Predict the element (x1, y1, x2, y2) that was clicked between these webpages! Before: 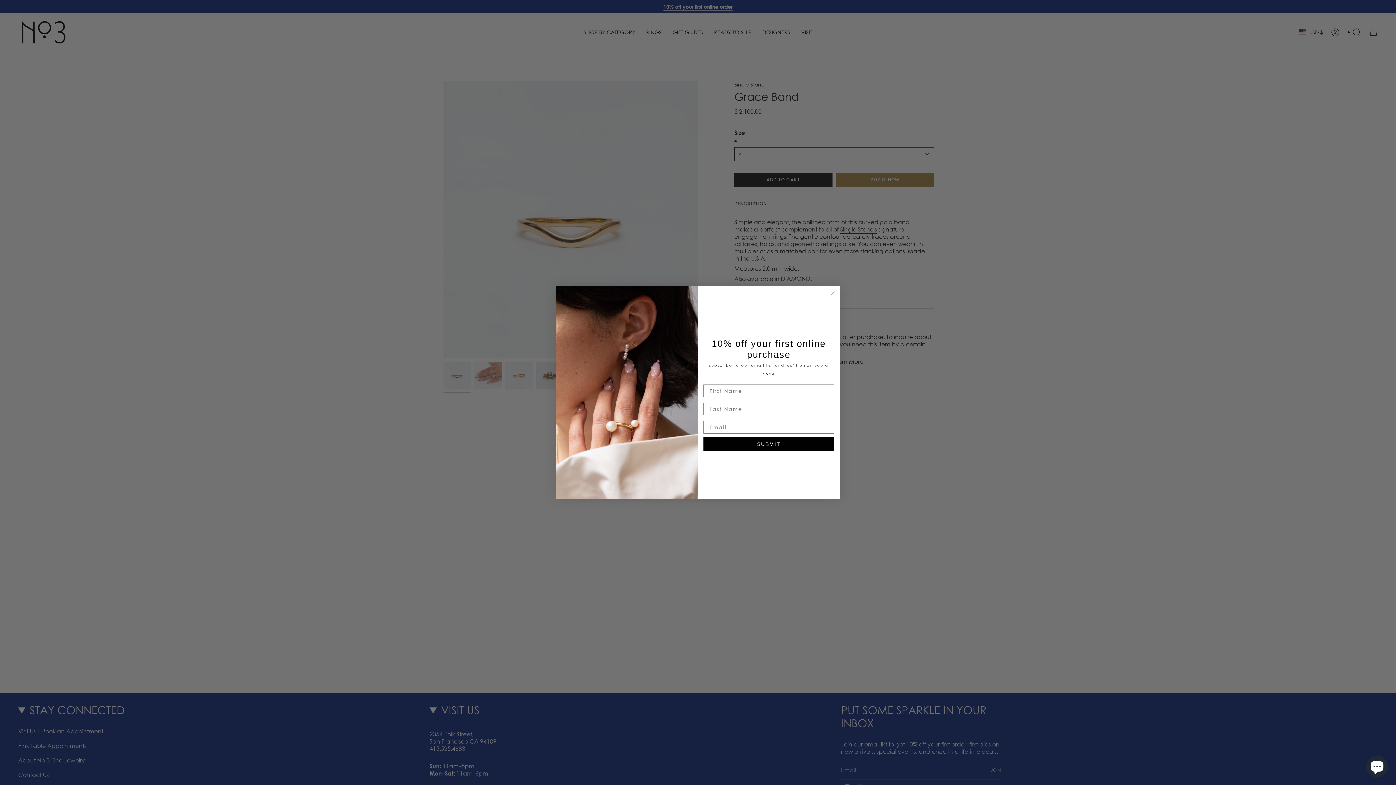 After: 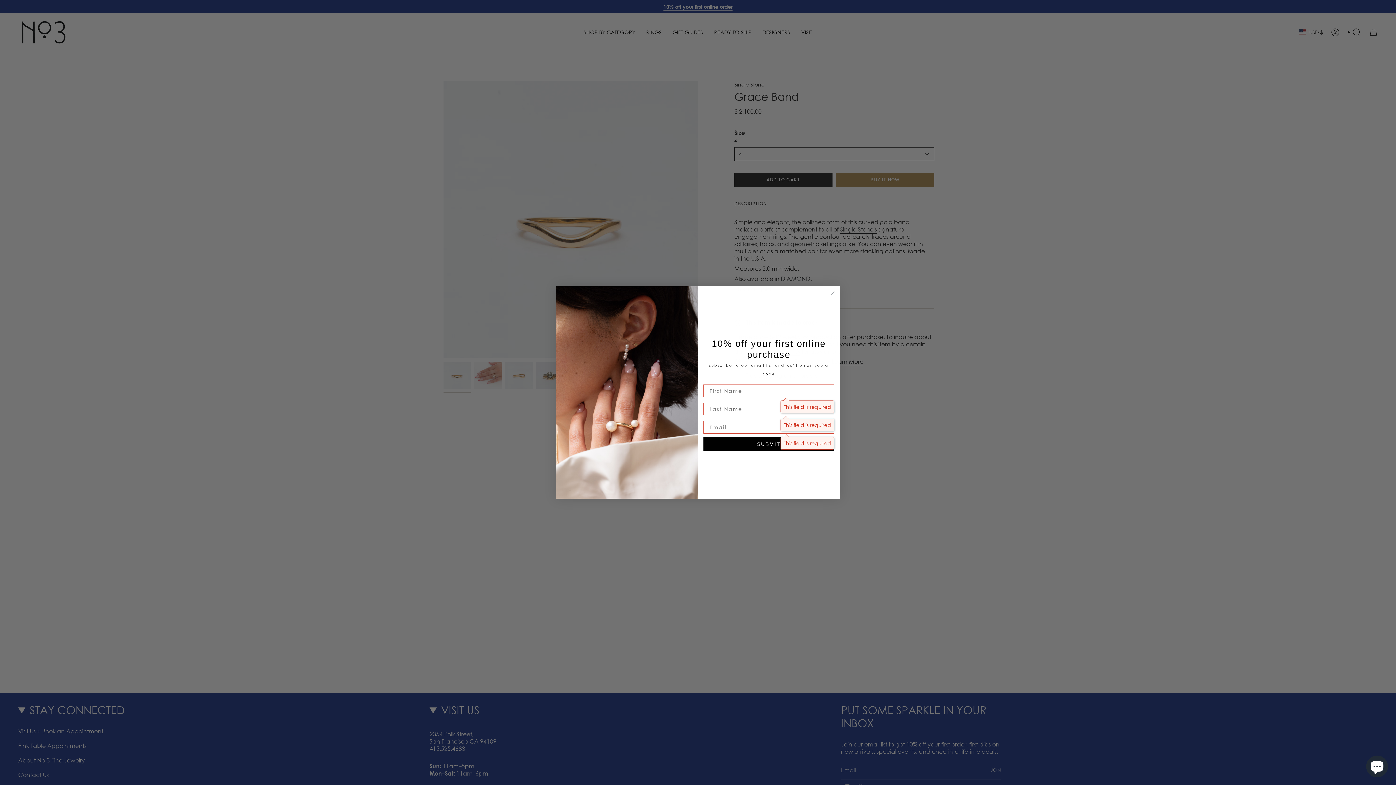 Action: bbox: (703, 437, 834, 450) label: SUBMIT